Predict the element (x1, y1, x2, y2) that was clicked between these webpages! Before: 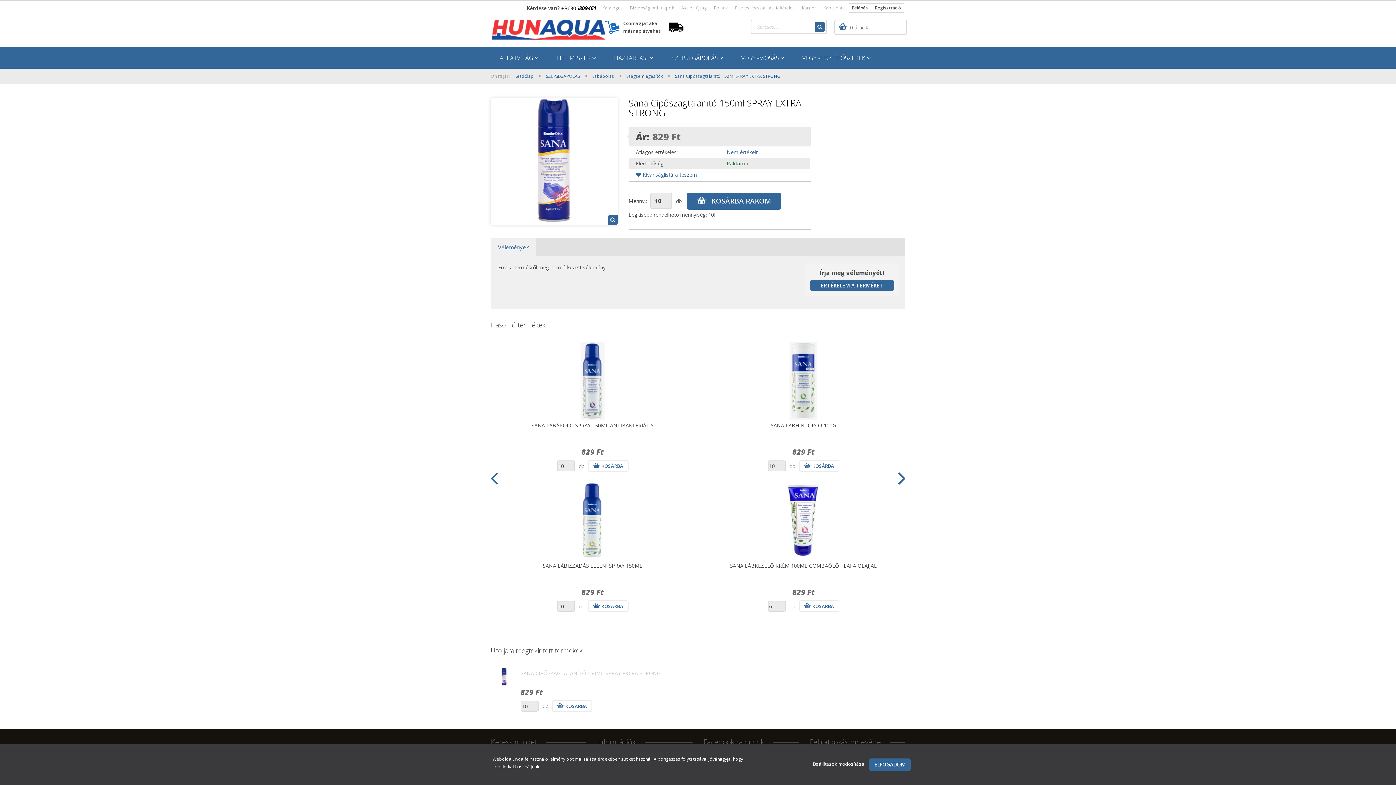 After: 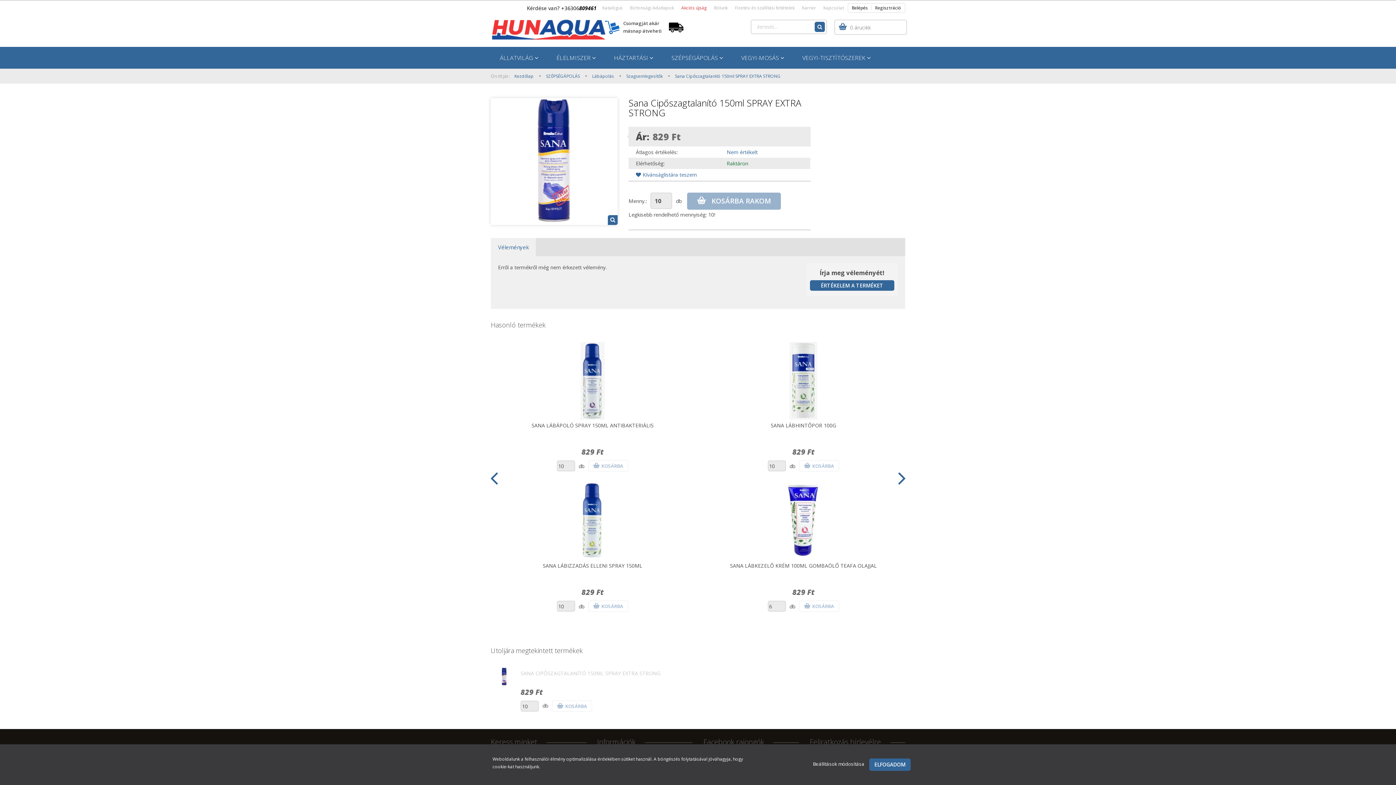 Action: label: Akciós újság bbox: (677, 3, 710, 12)